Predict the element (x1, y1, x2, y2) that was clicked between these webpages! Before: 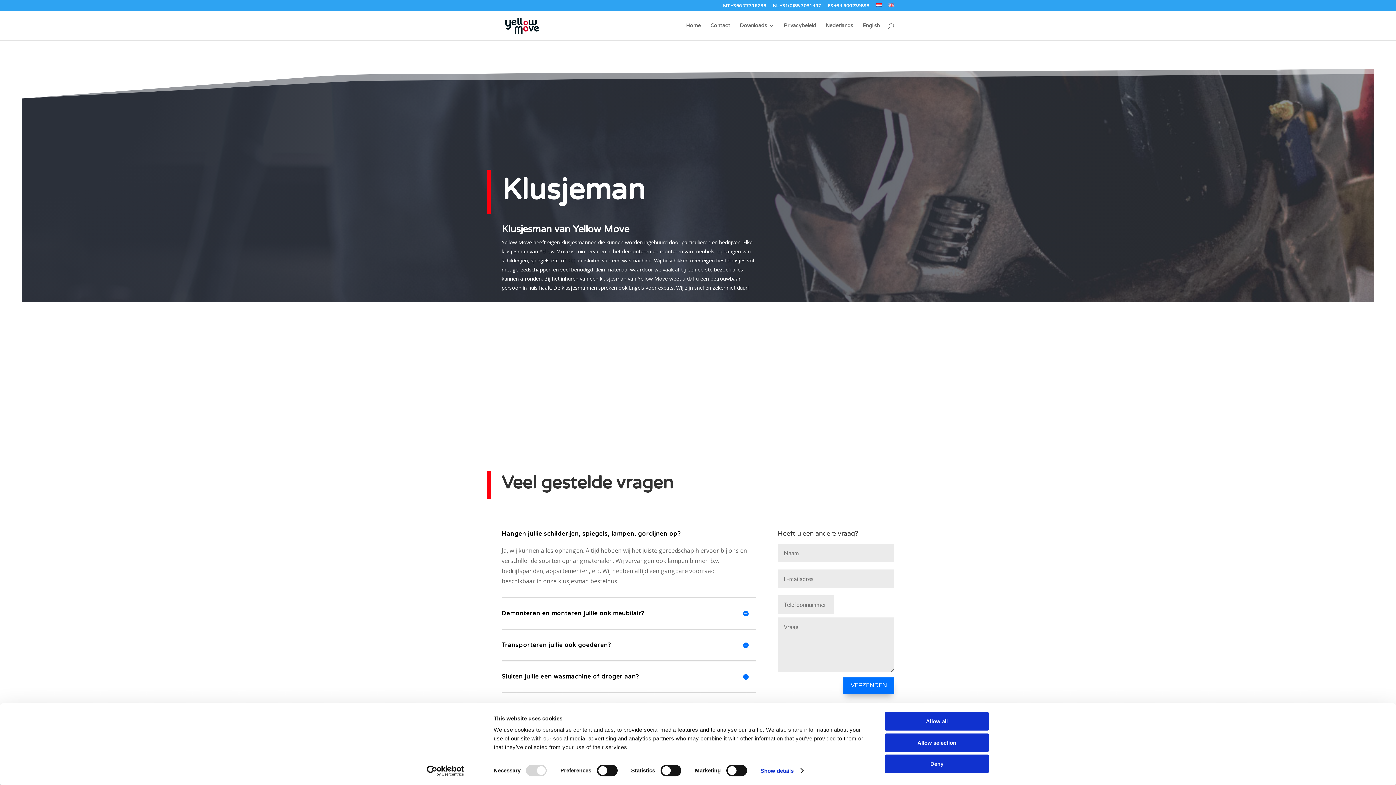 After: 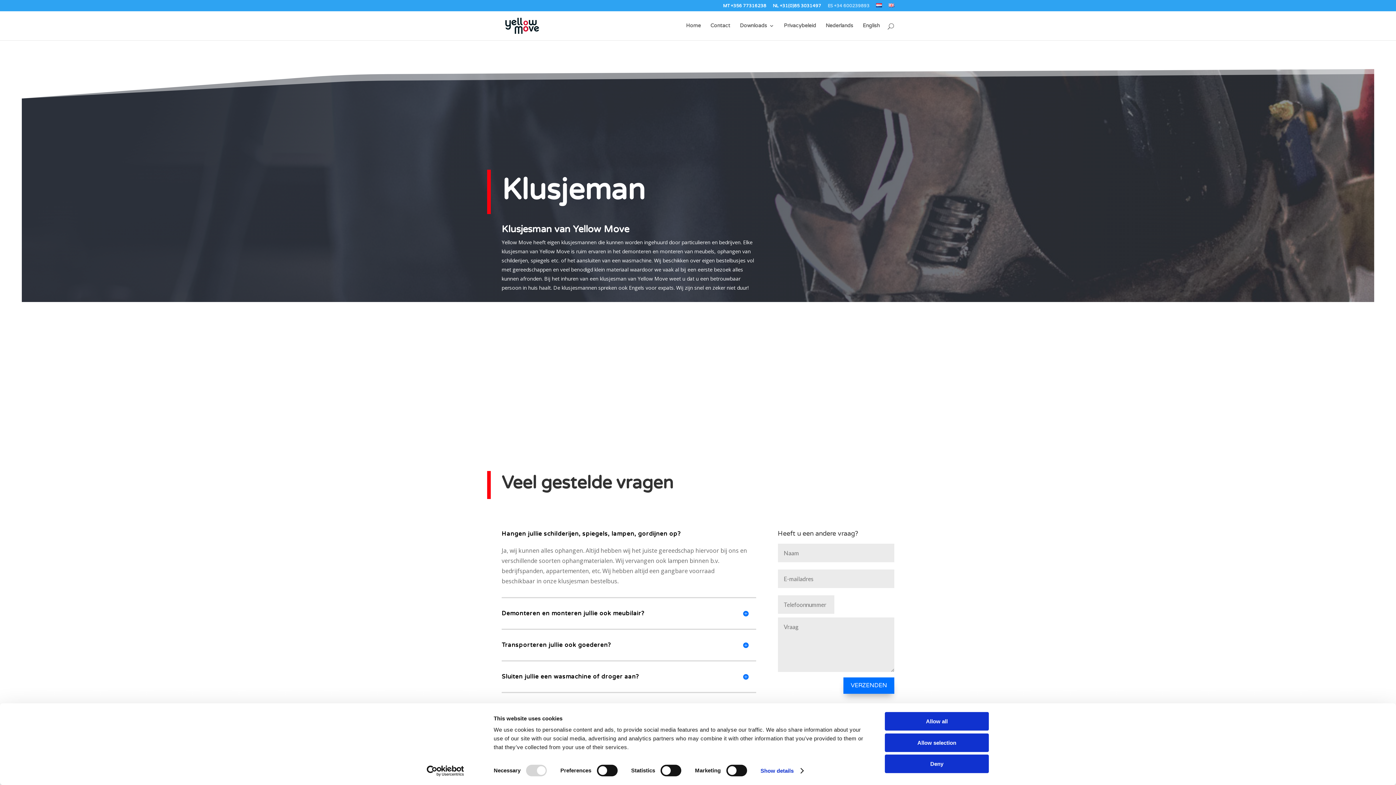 Action: bbox: (828, 3, 869, 11) label: ES +34 600239893